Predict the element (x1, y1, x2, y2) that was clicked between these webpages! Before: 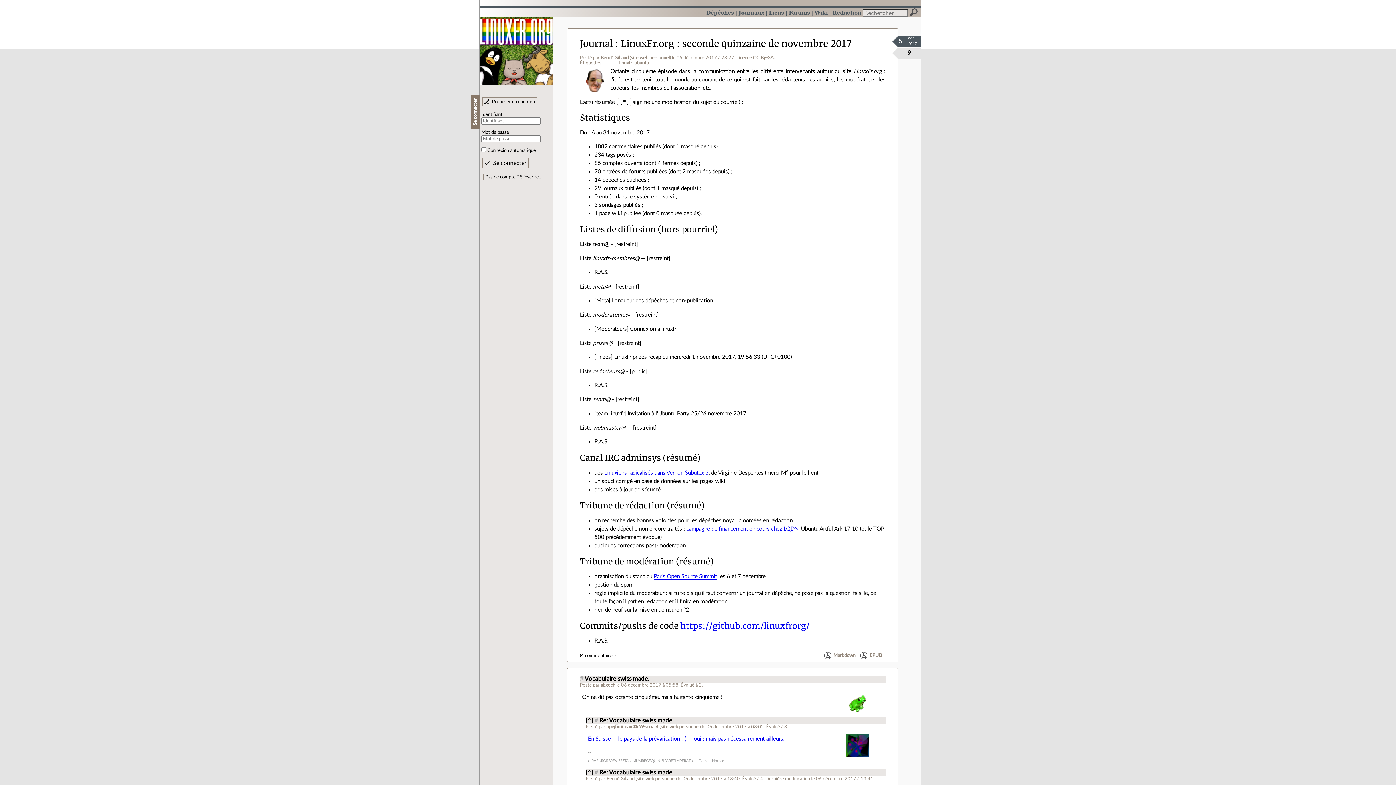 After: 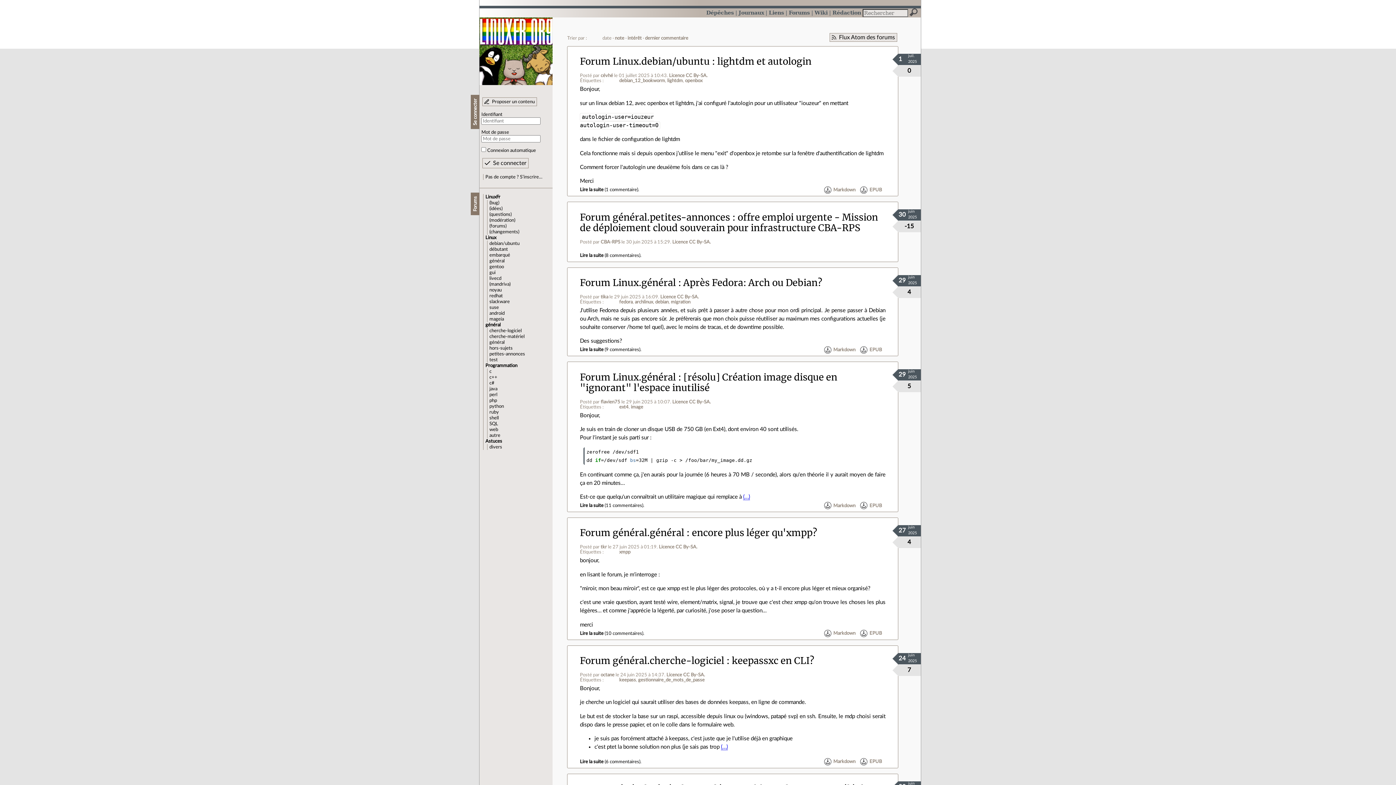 Action: label: Forums bbox: (789, 9, 810, 15)